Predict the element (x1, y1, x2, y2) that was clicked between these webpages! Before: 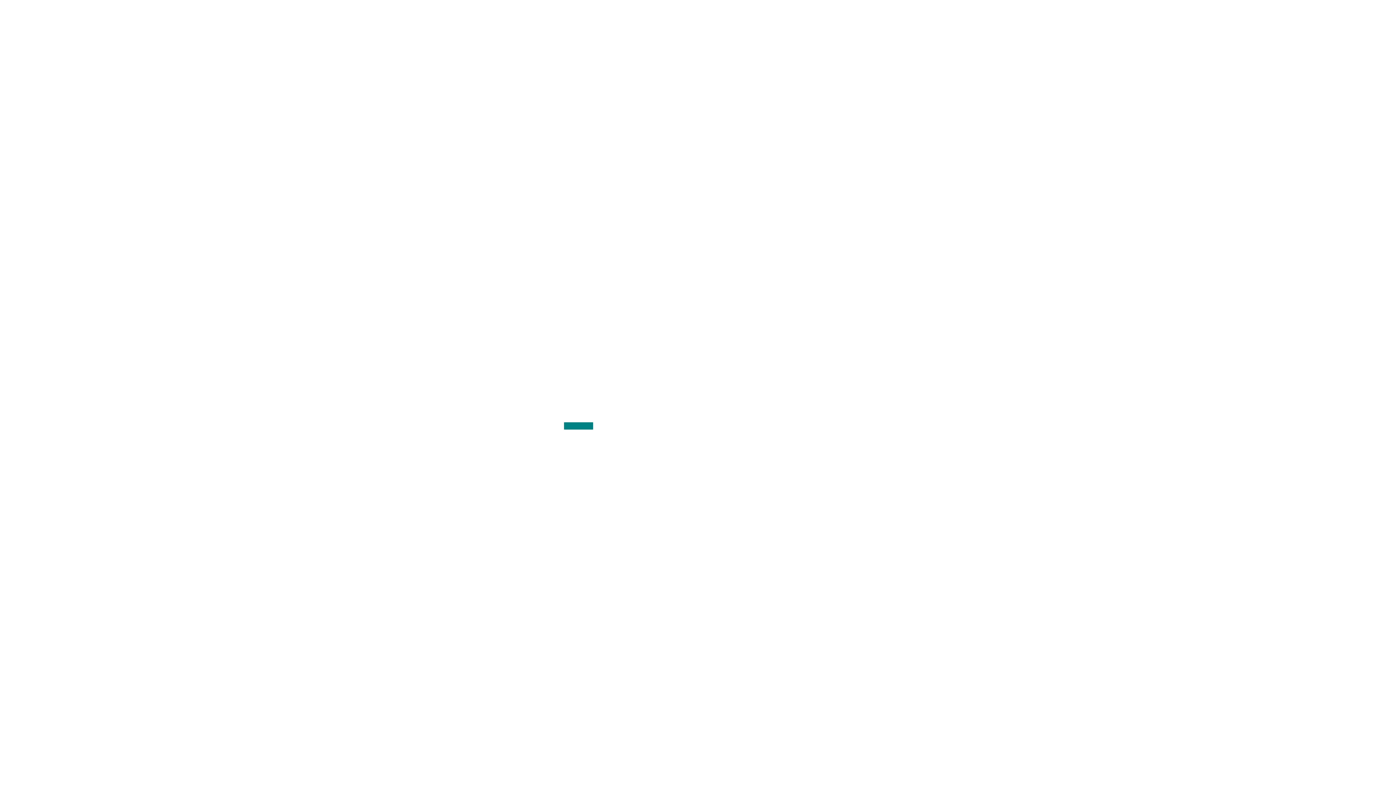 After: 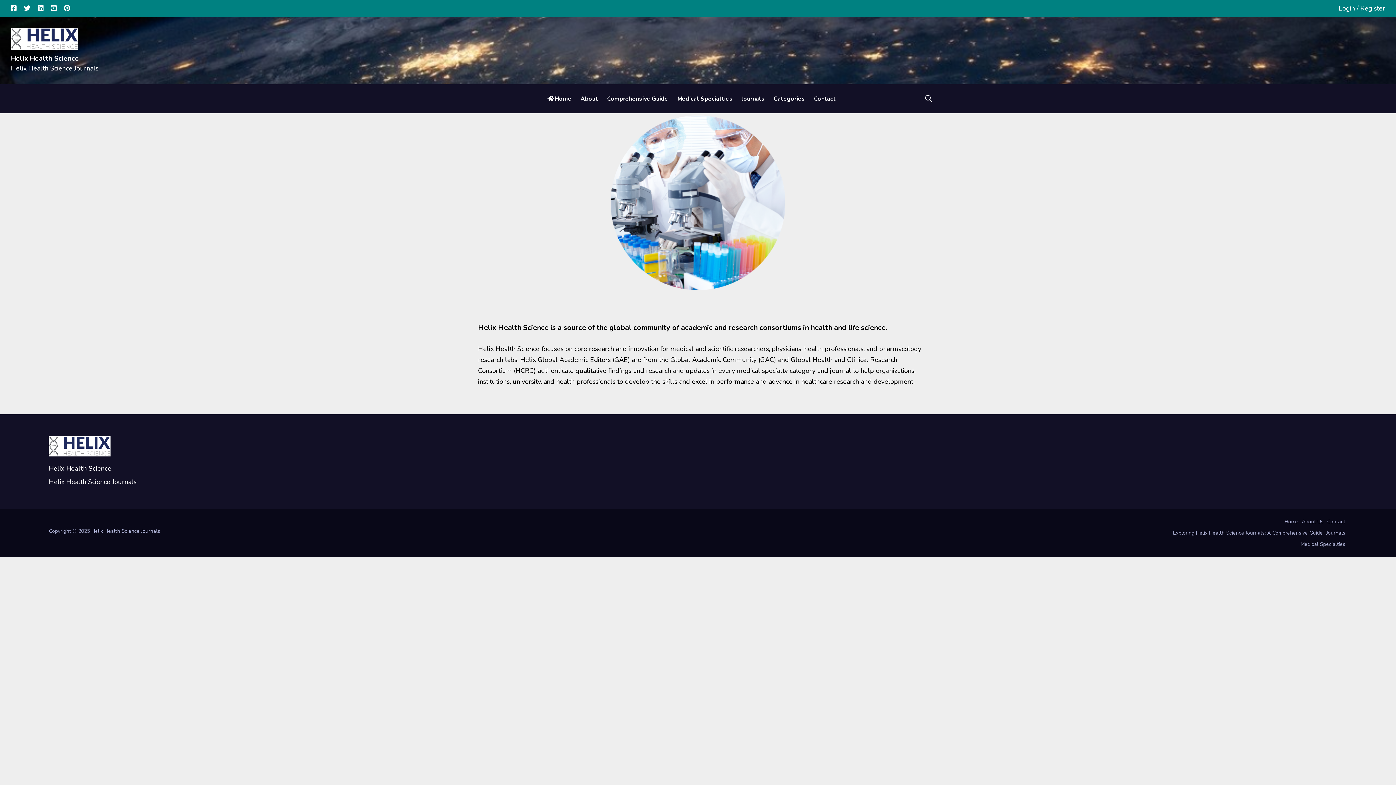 Action: bbox: (564, 422, 593, 429)